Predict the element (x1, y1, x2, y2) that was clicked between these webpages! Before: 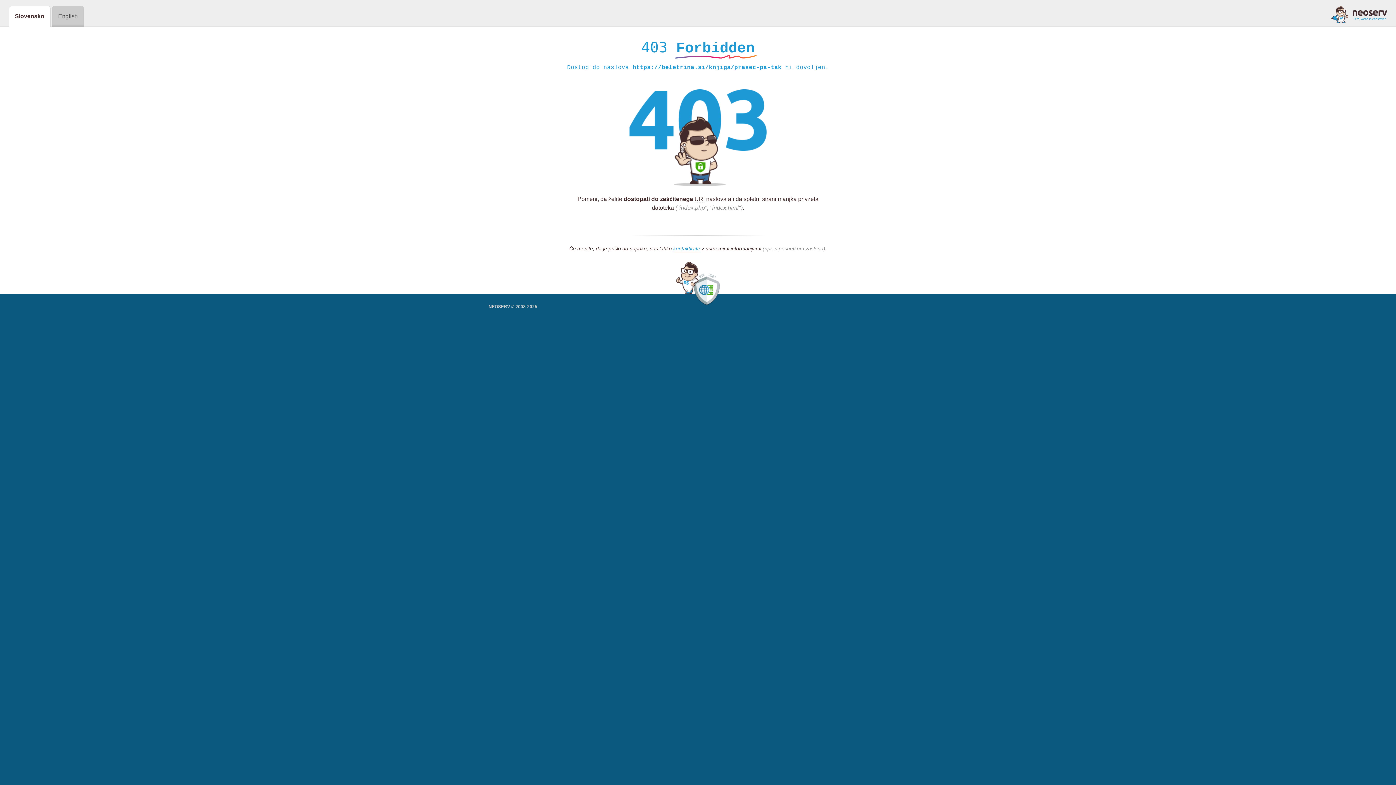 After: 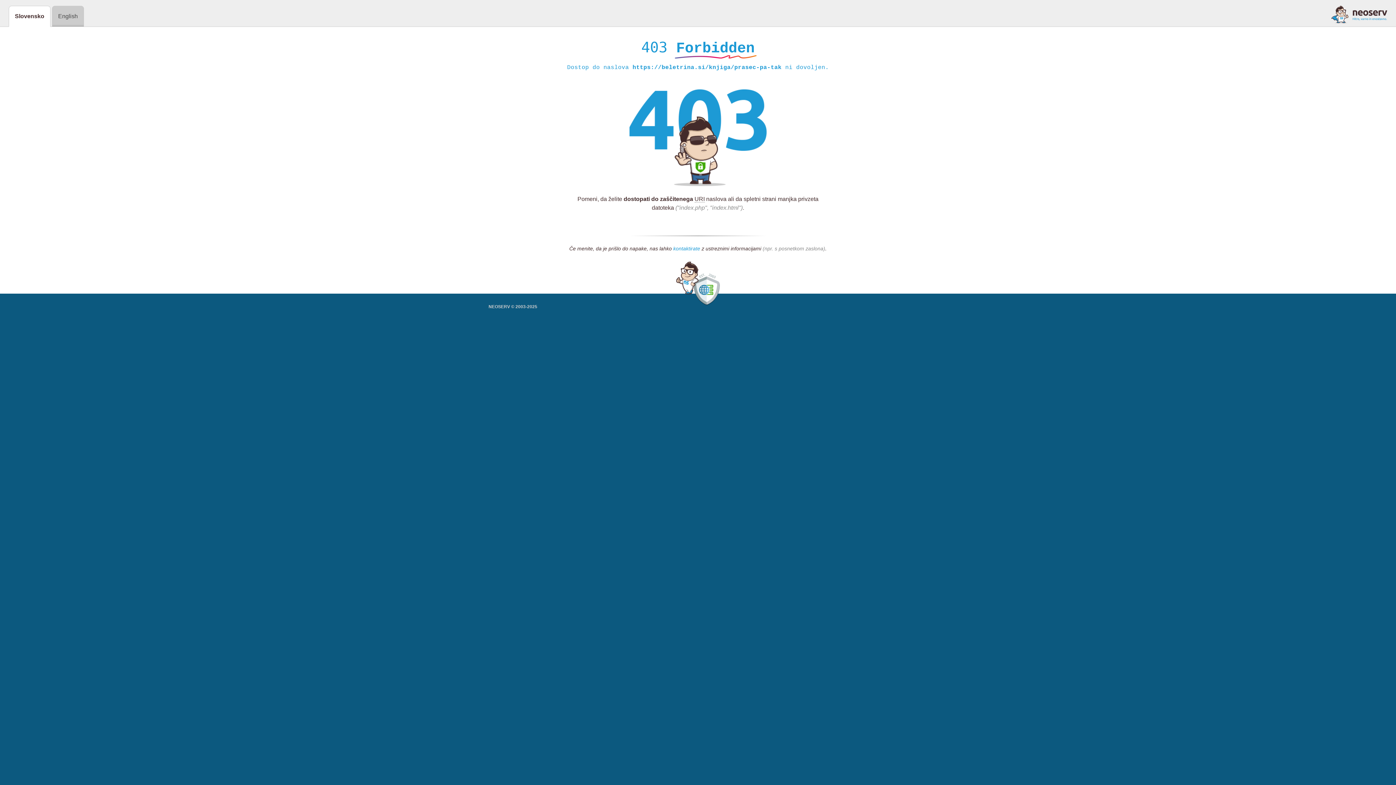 Action: bbox: (673, 245, 700, 252) label: kontaktirate